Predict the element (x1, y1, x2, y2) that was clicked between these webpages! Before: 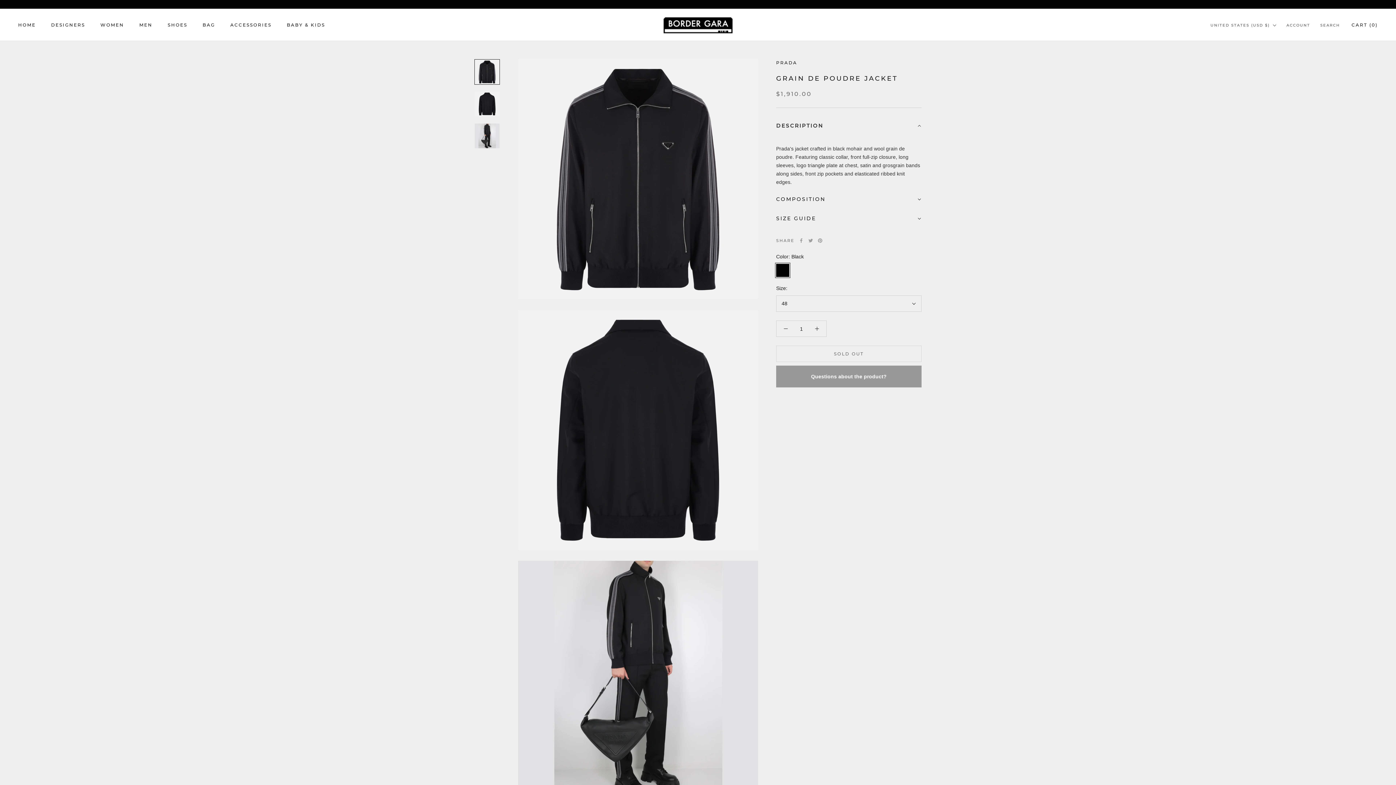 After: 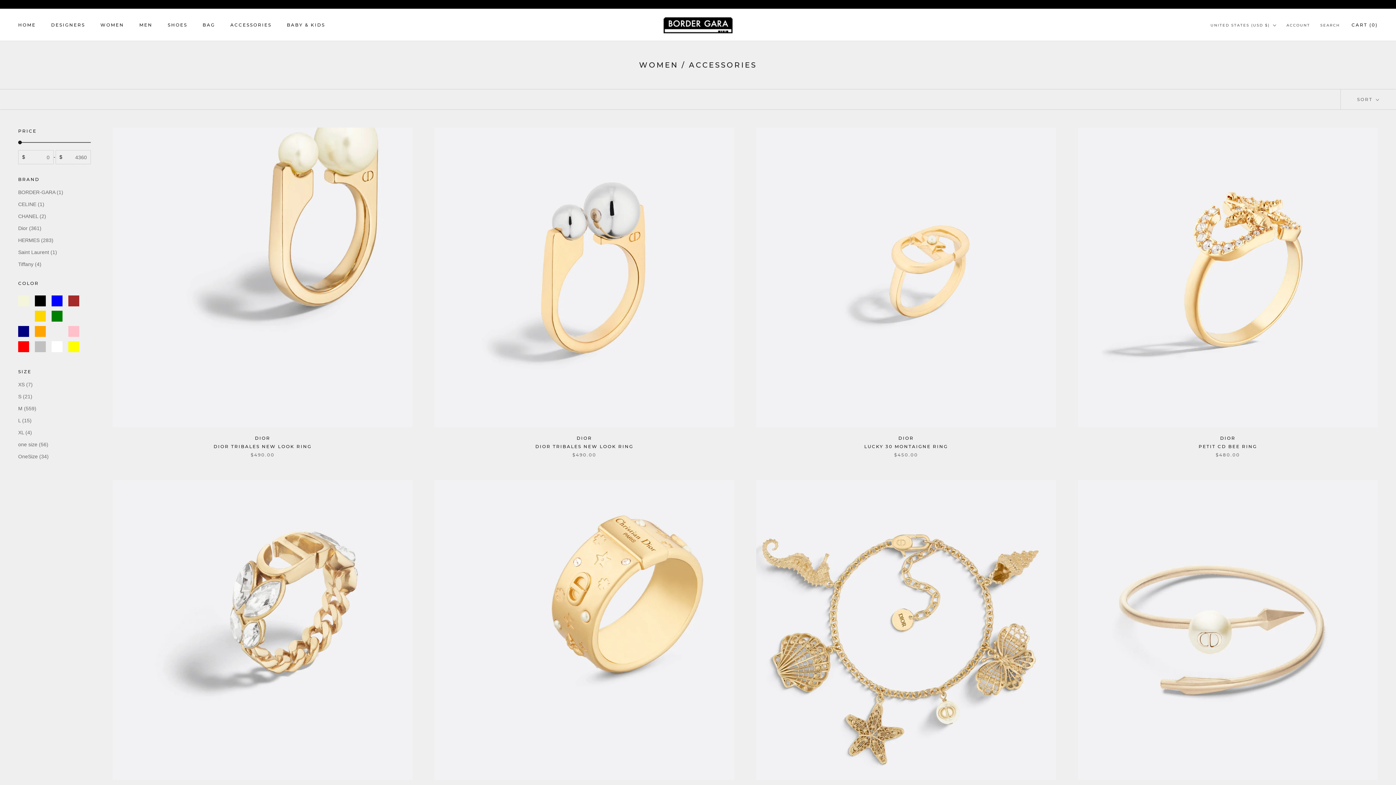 Action: bbox: (230, 22, 271, 27) label: ACCESSORIES